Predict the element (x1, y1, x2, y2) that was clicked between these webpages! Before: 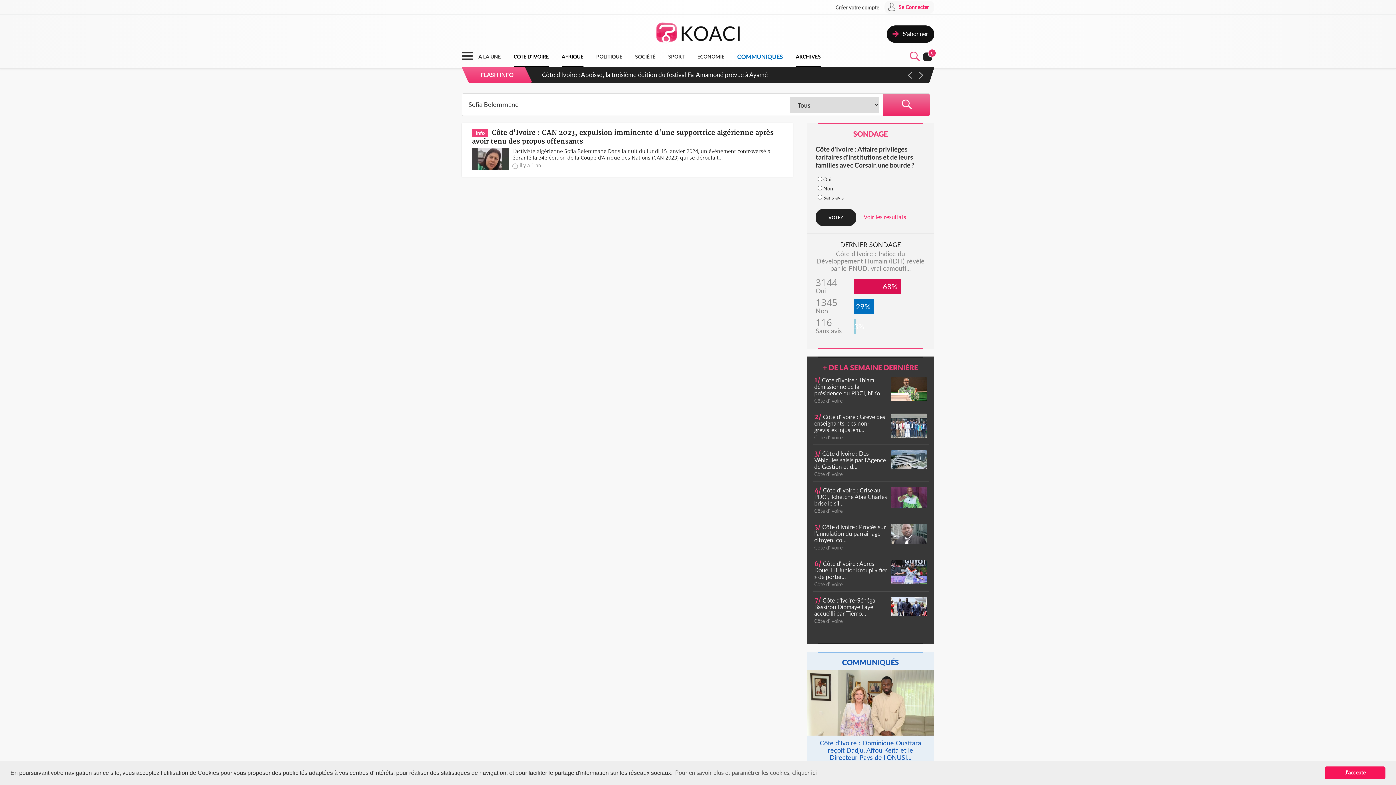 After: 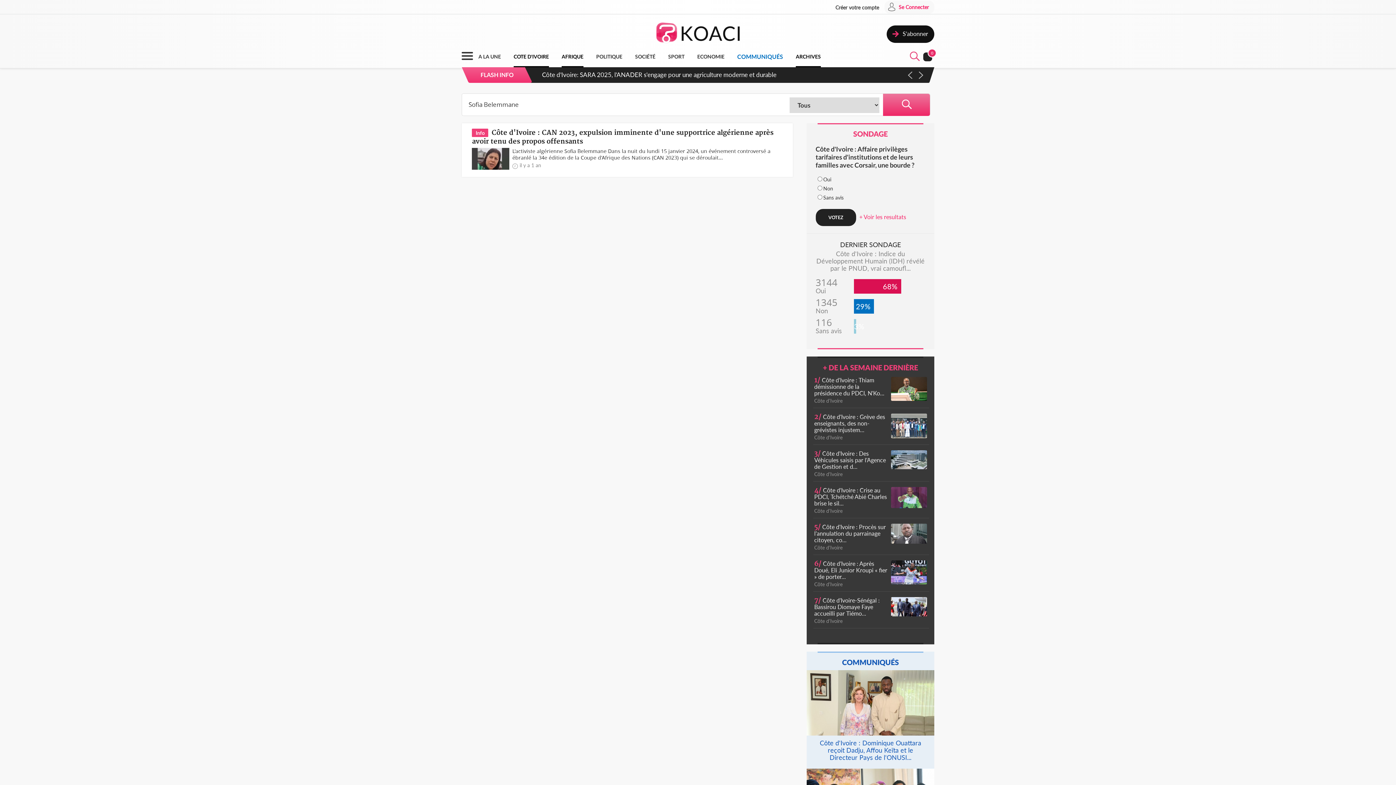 Action: label: dismiss cookie message bbox: (1325, 766, 1385, 779)